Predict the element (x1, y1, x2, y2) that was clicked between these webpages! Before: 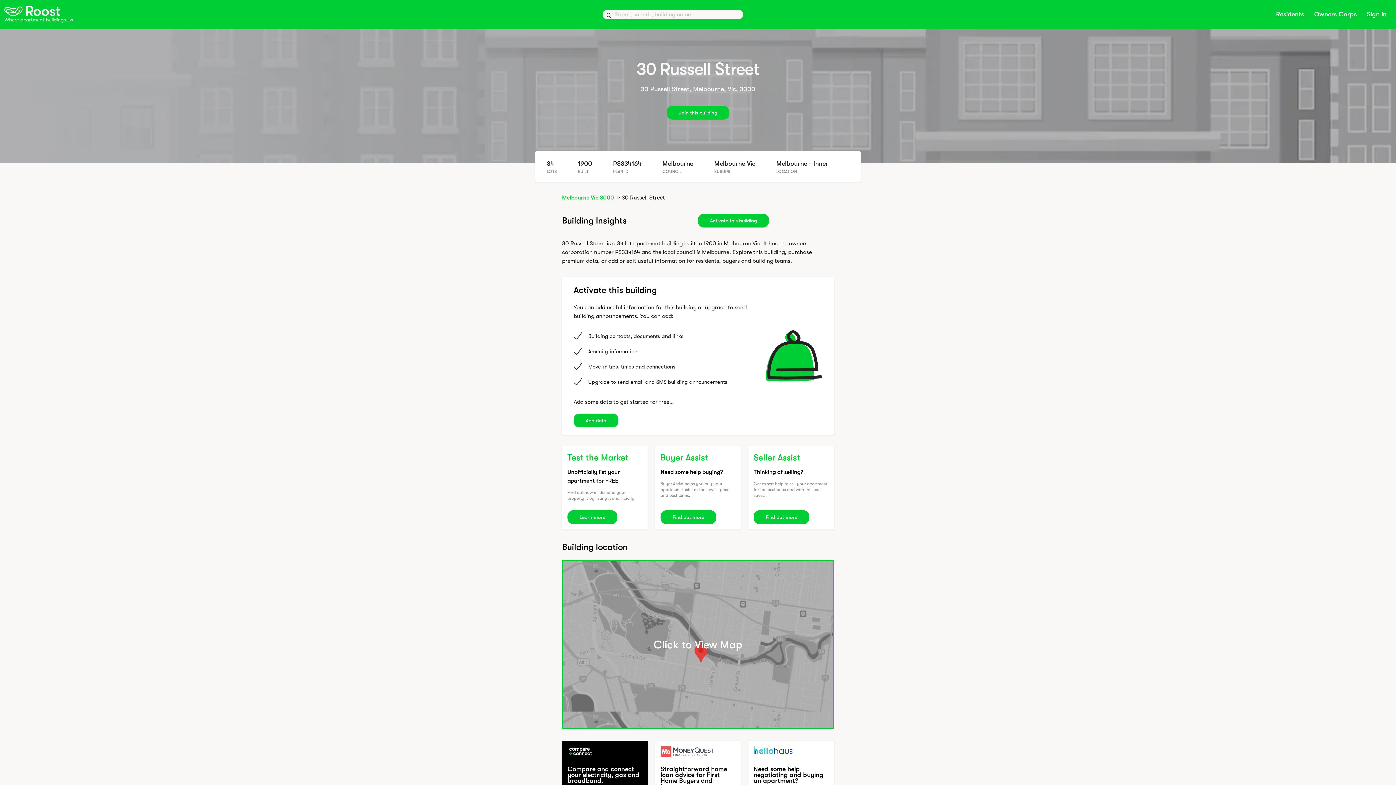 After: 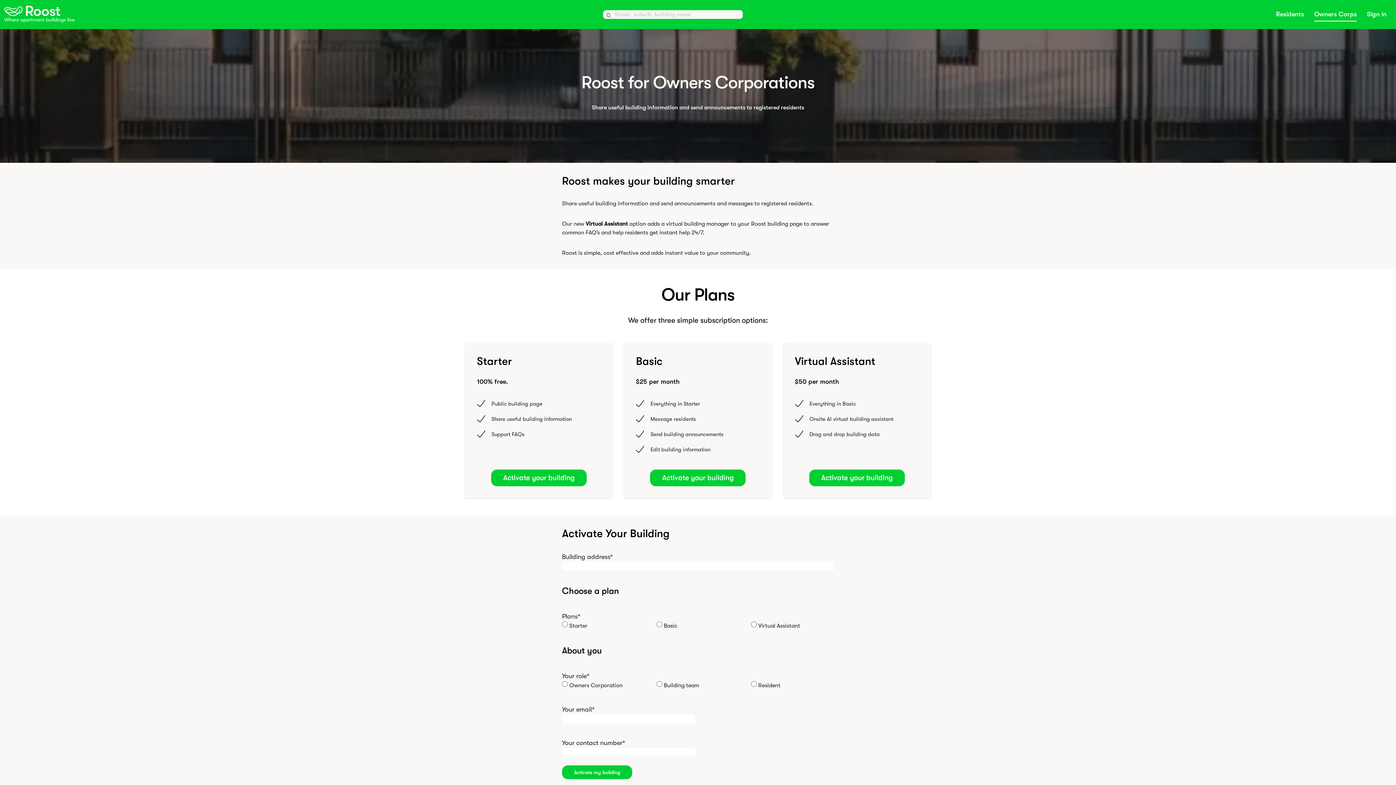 Action: bbox: (1309, 3, 1362, 25) label: Owners Corps